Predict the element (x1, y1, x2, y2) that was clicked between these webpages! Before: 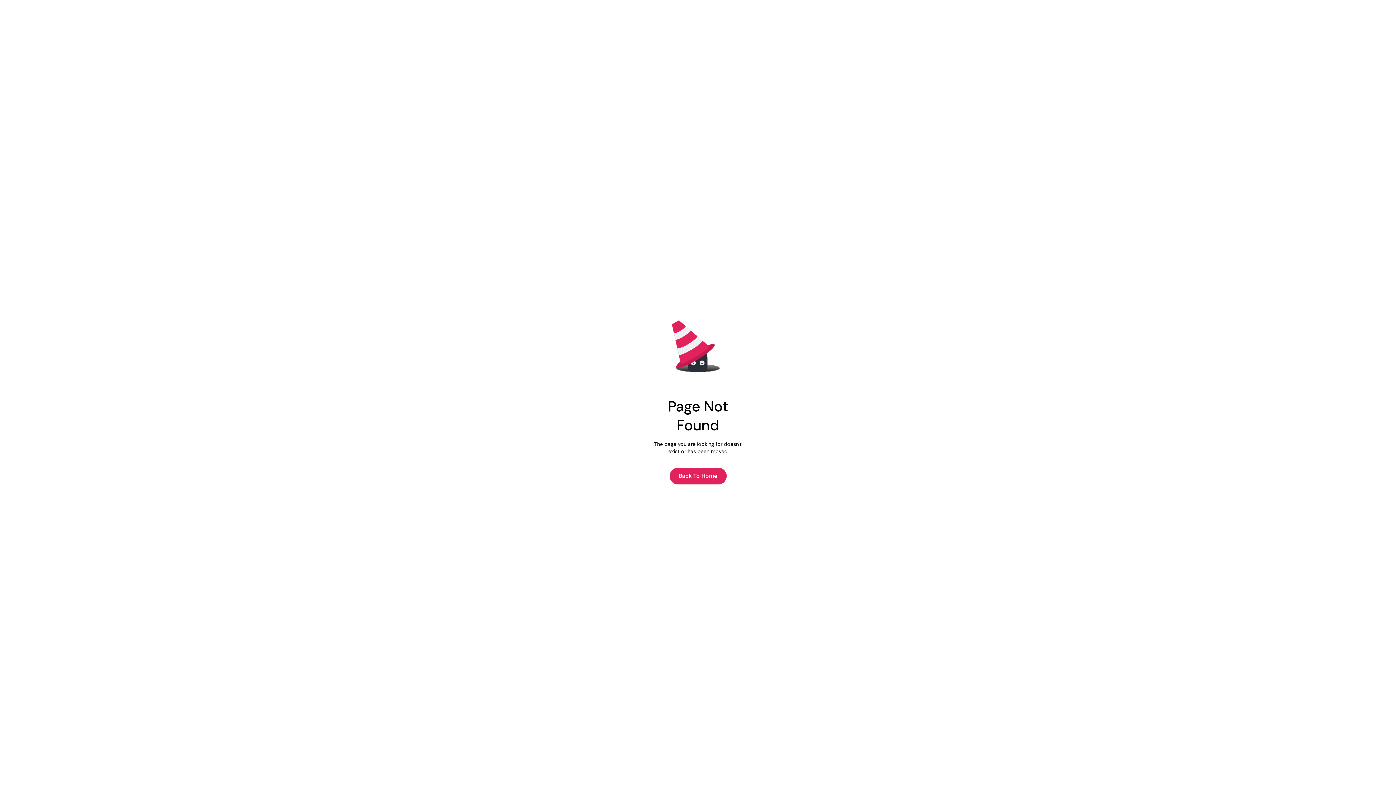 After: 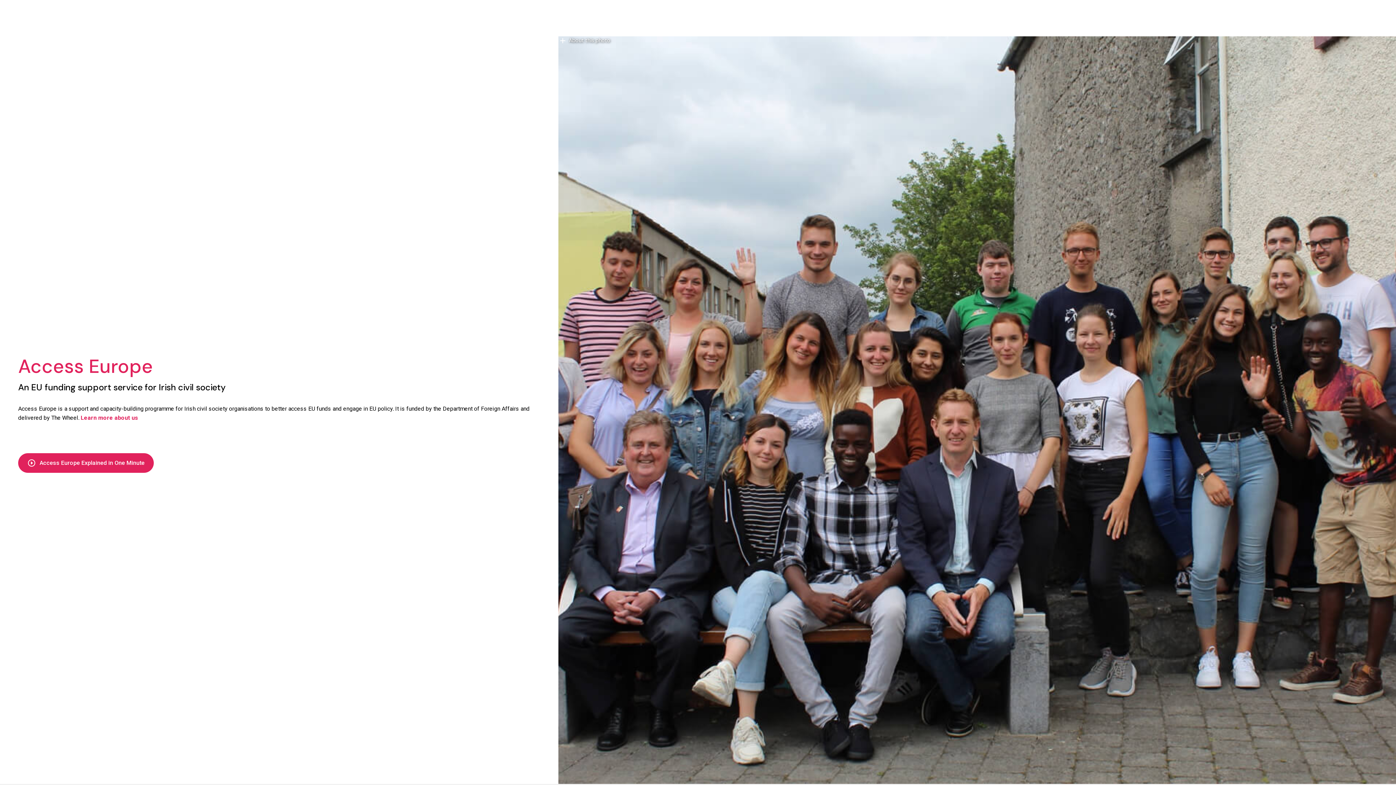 Action: label: Back To Home bbox: (669, 468, 726, 484)